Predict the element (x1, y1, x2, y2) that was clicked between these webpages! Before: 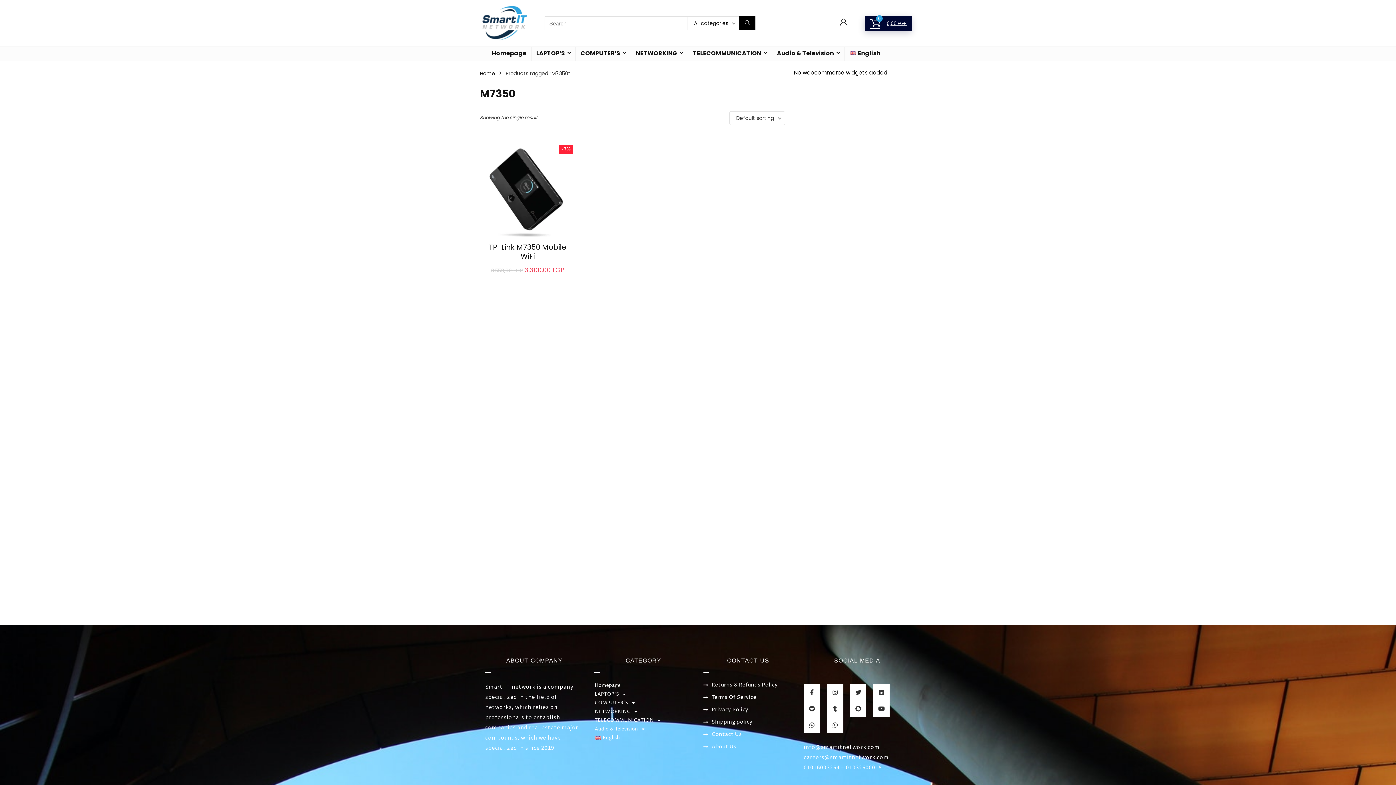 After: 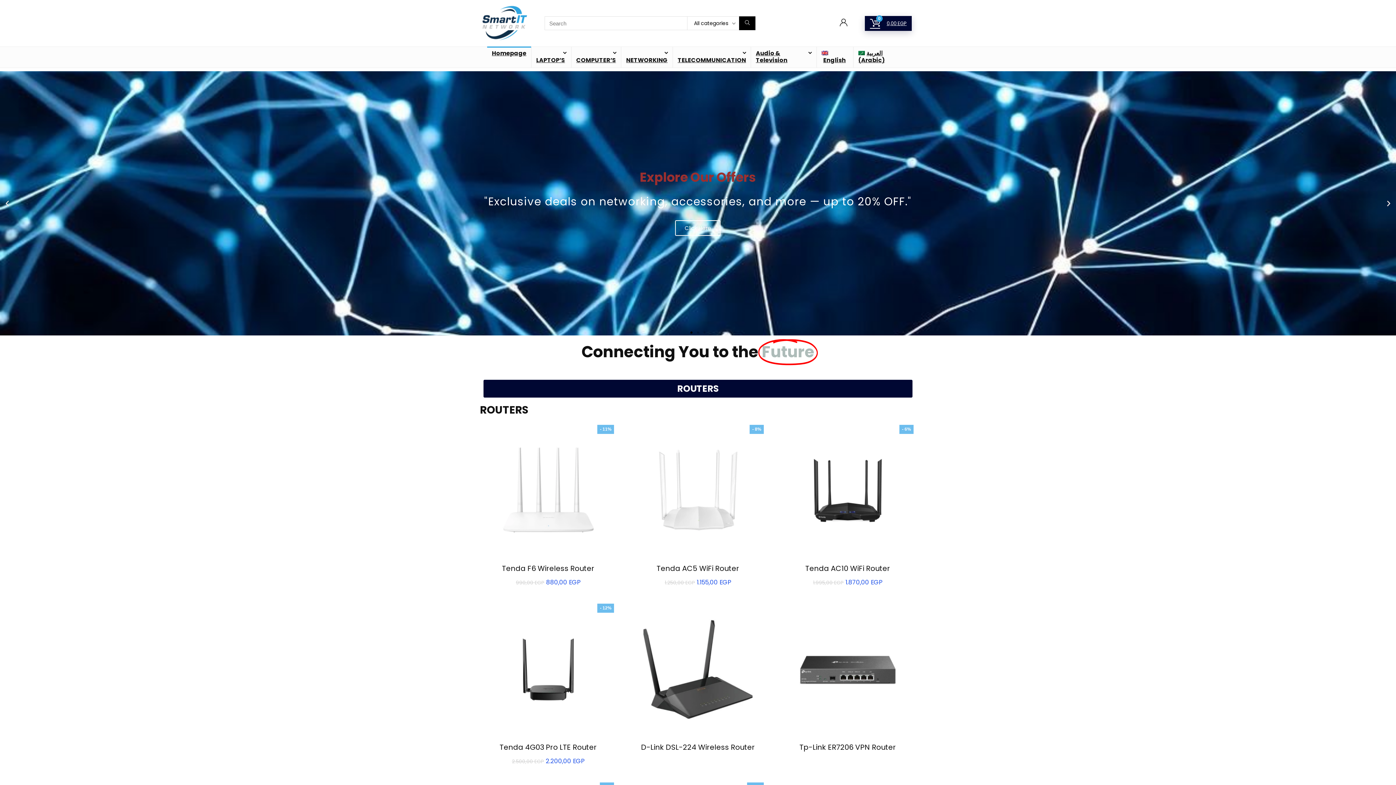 Action: bbox: (594, 681, 676, 690) label: Homepage